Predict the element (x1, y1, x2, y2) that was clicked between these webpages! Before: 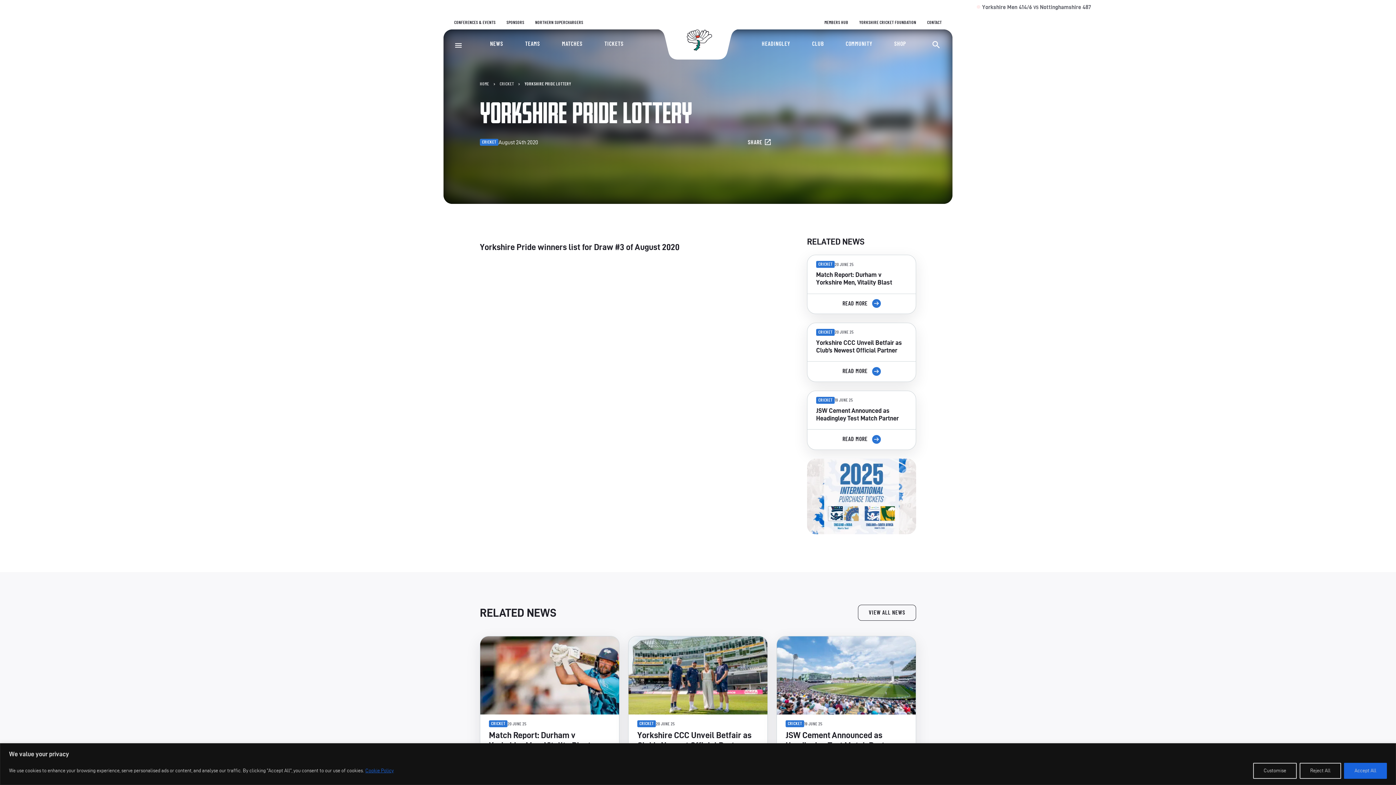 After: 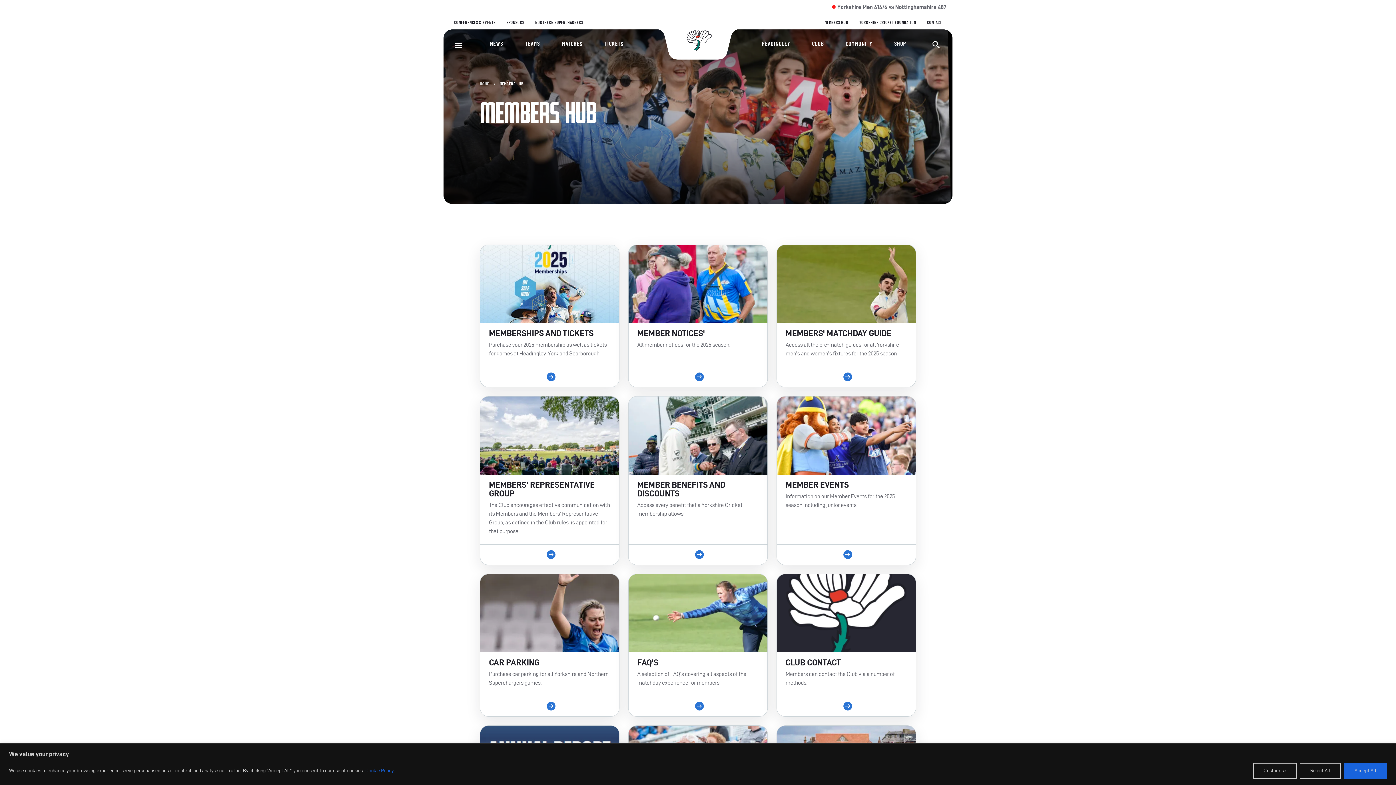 Action: label: MEMBERS HUB bbox: (824, 20, 848, 24)